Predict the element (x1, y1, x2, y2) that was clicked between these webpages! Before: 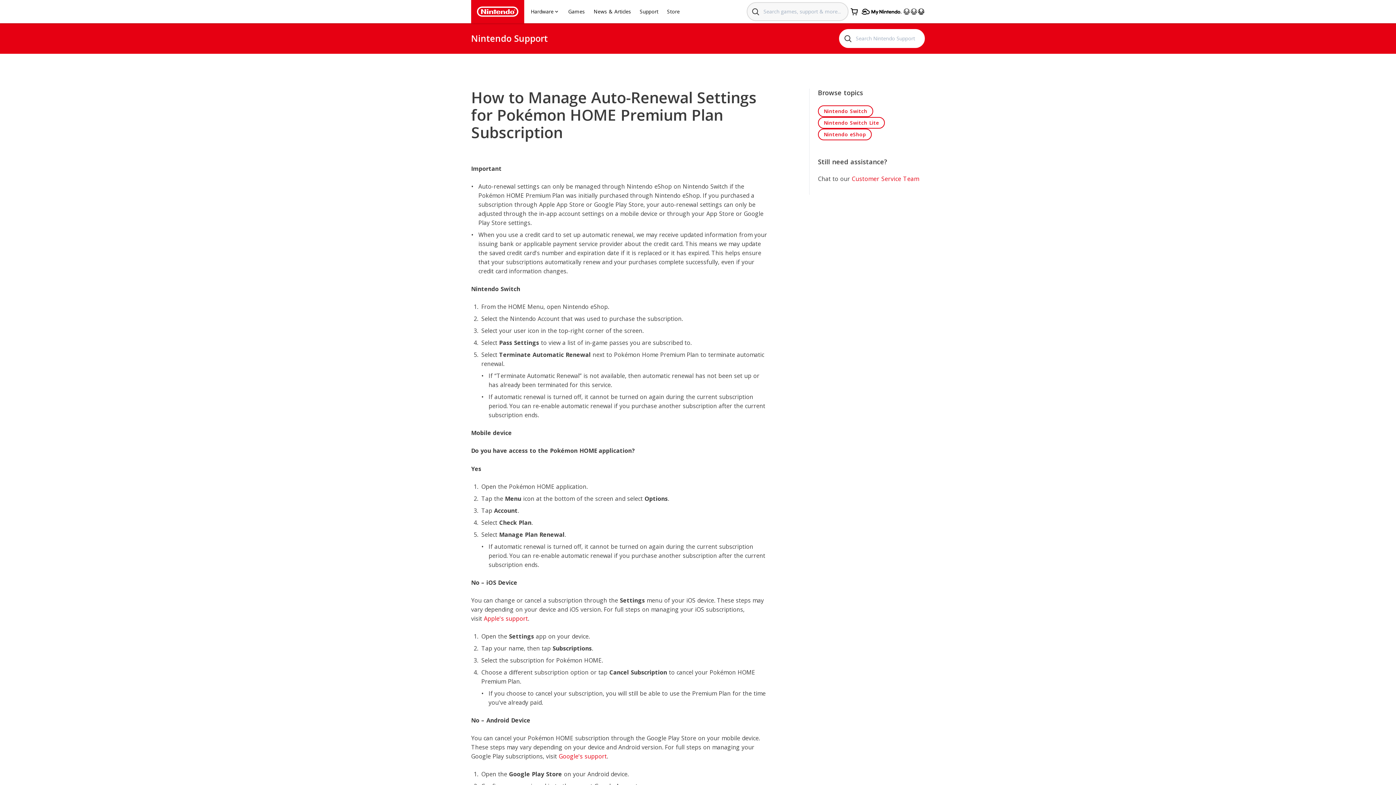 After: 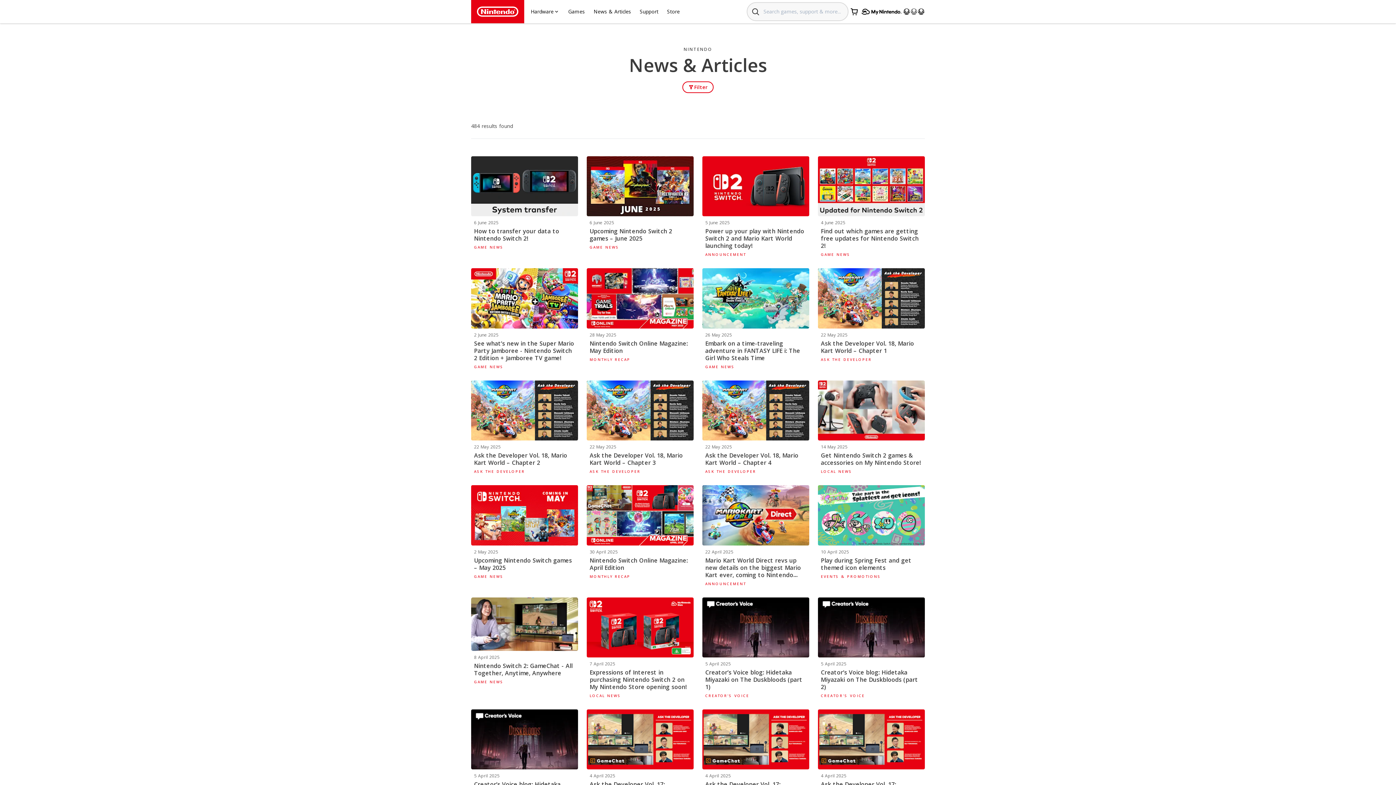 Action: bbox: (589, 0, 635, 23) label: News & Articles